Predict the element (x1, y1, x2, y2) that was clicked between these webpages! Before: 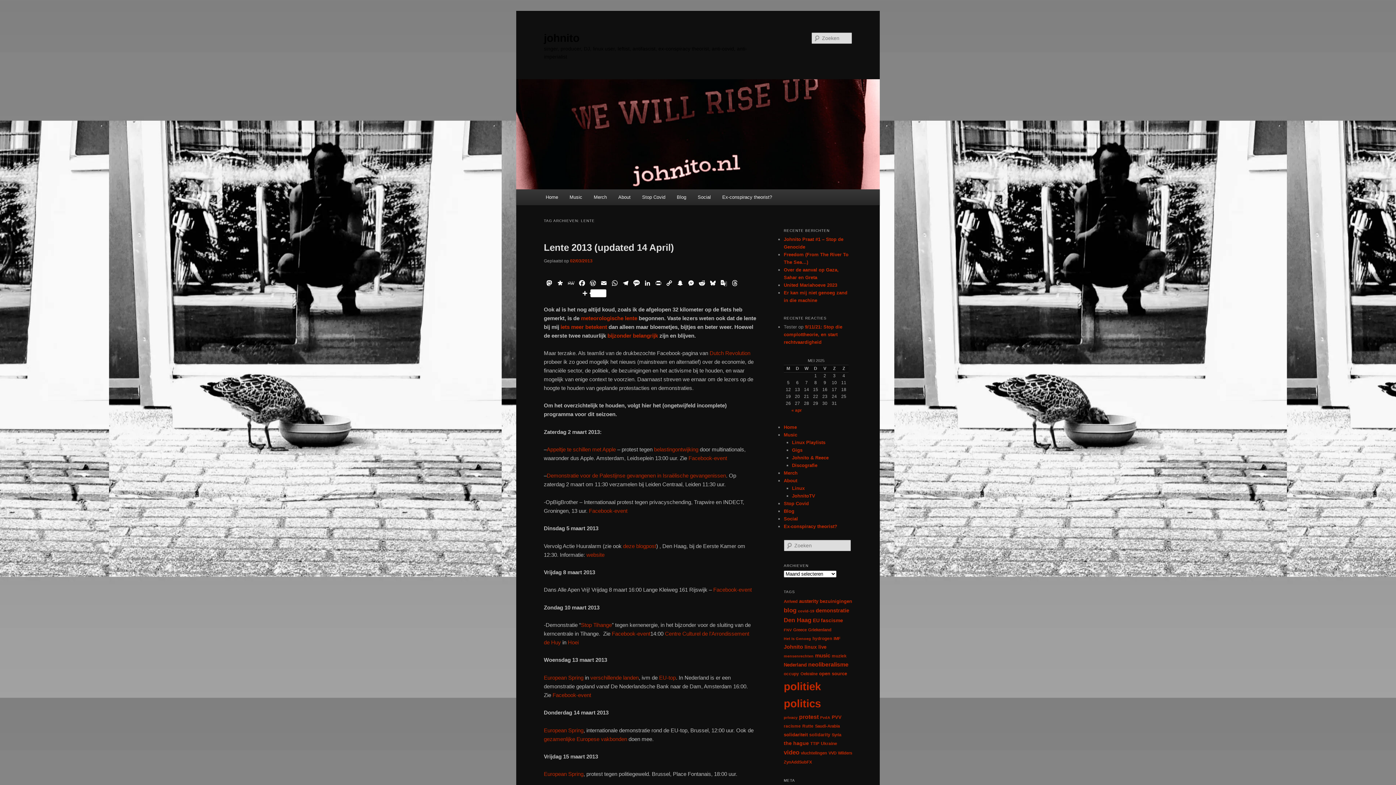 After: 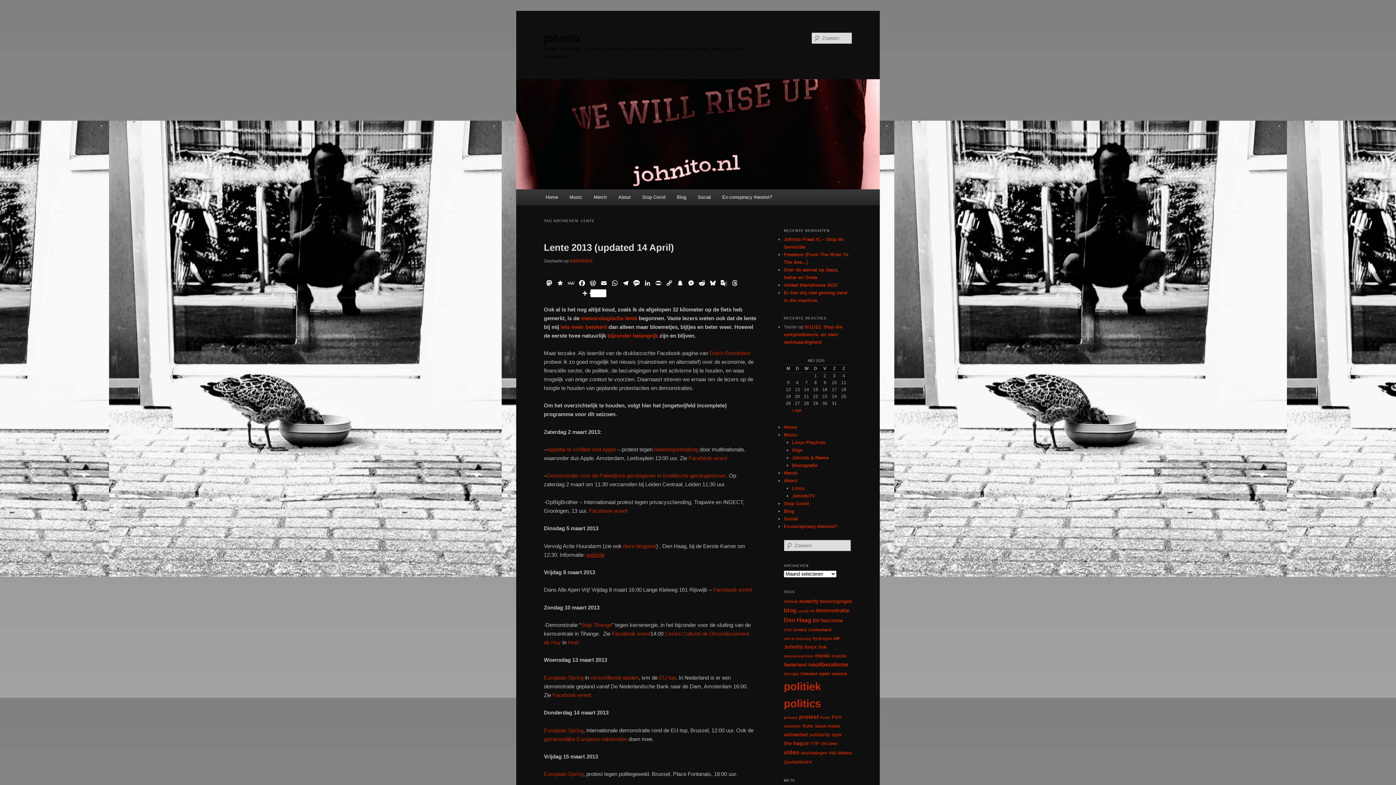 Action: bbox: (586, 551, 604, 558) label: website